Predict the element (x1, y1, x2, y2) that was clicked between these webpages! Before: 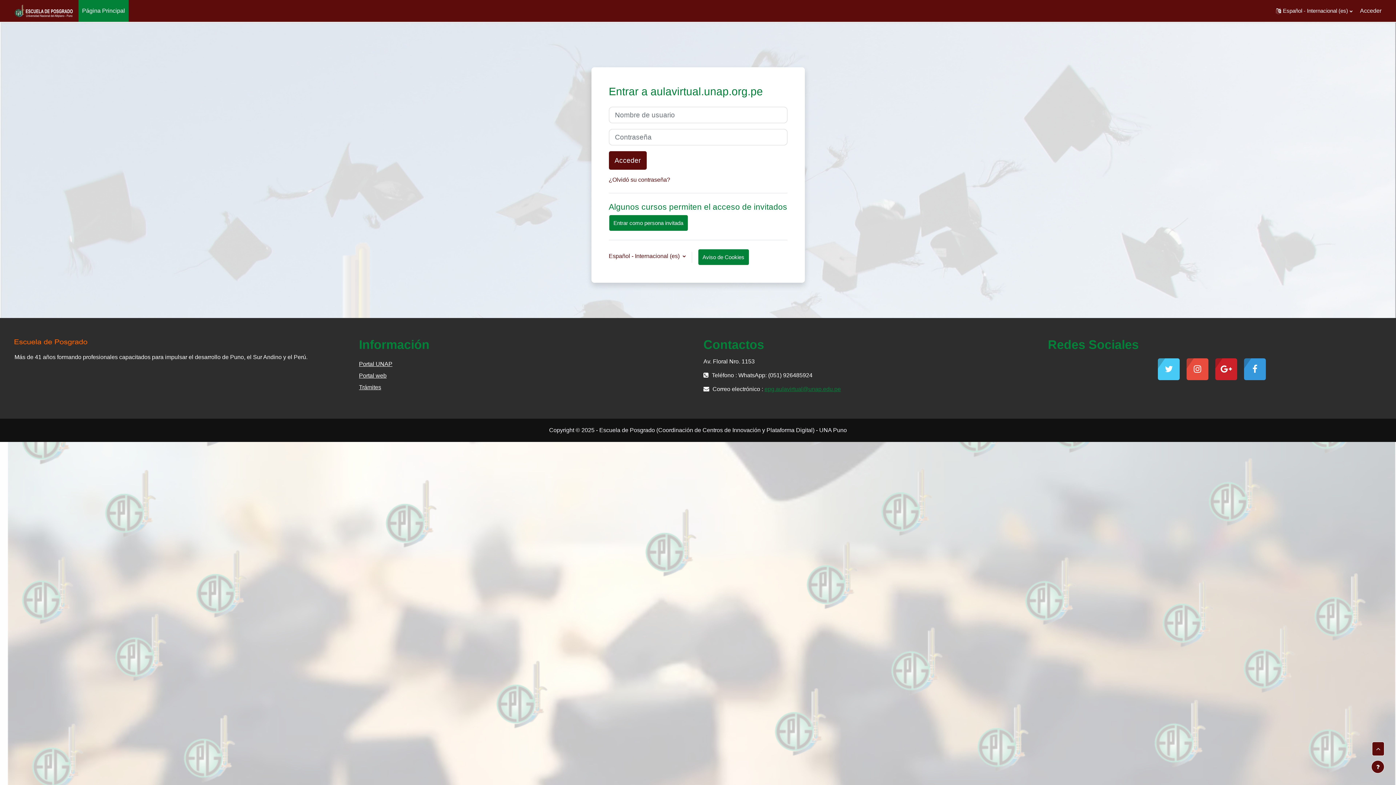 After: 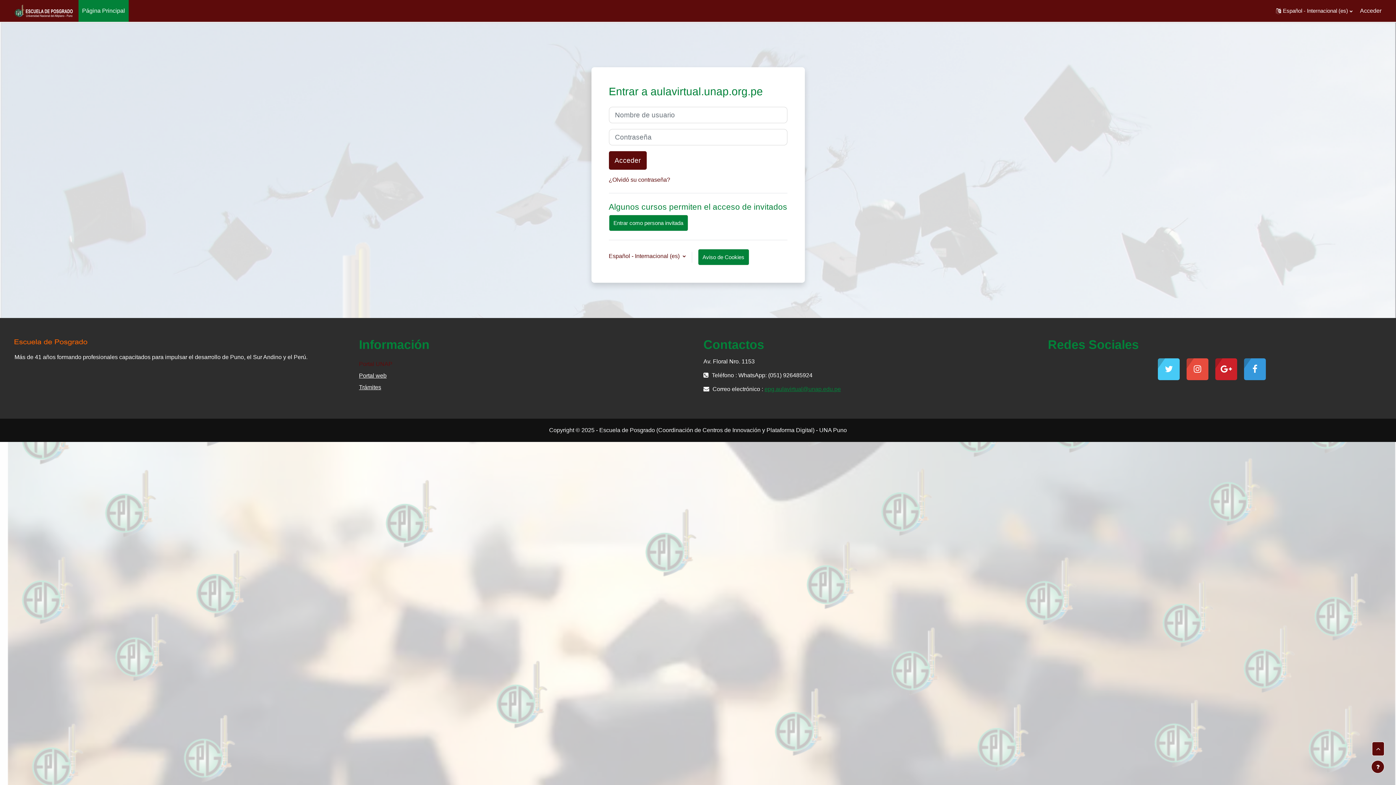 Action: label: Portal UNAP bbox: (359, 361, 392, 367)